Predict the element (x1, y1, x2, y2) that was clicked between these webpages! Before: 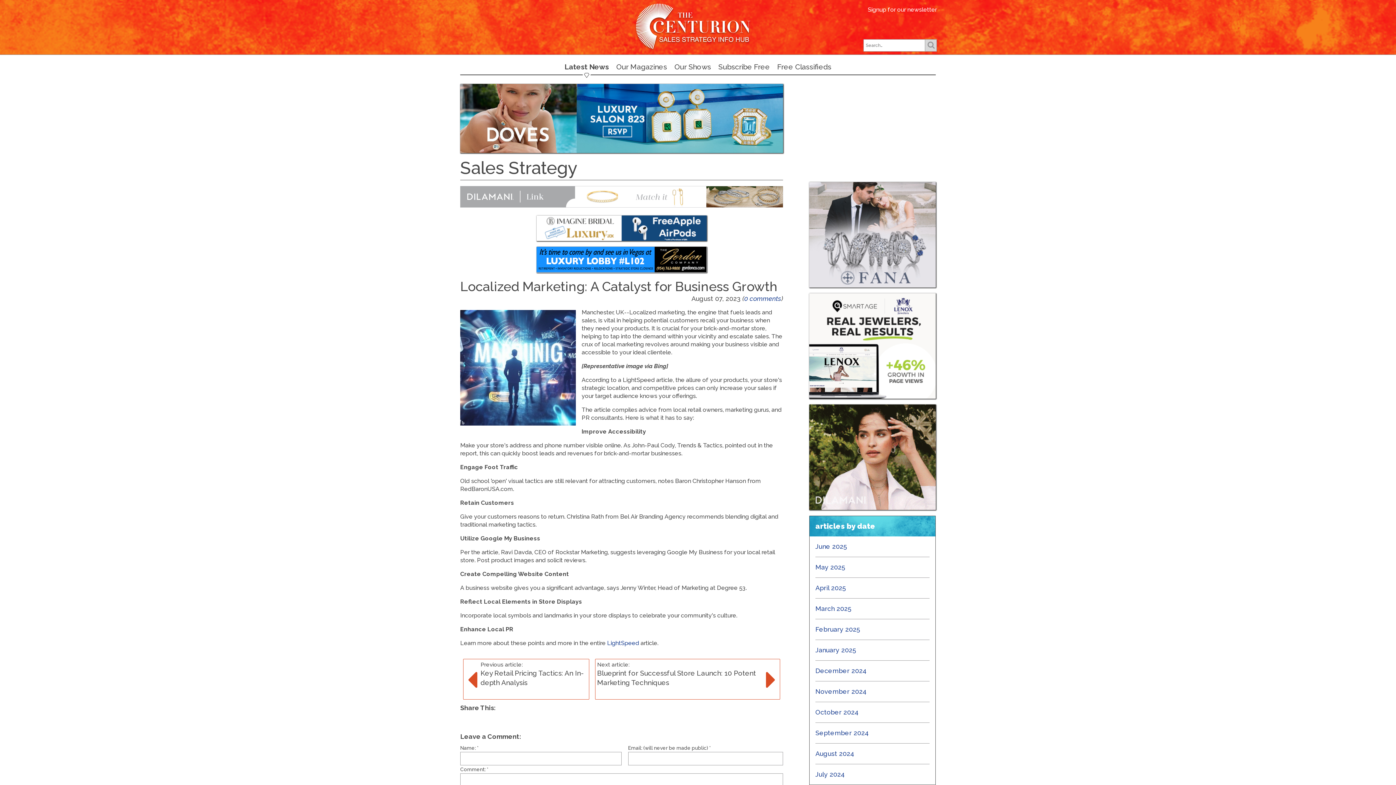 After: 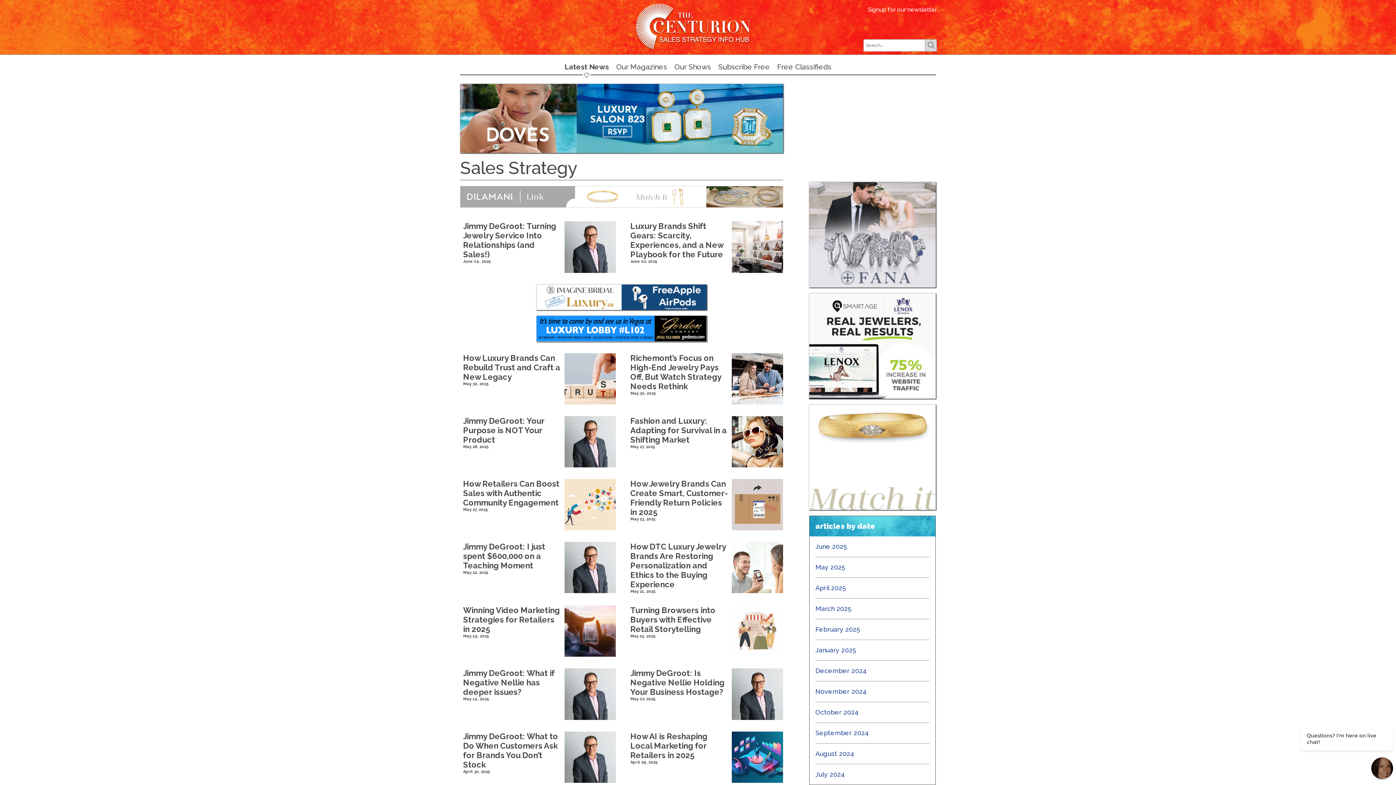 Action: bbox: (815, 750, 854, 757) label: August 2024